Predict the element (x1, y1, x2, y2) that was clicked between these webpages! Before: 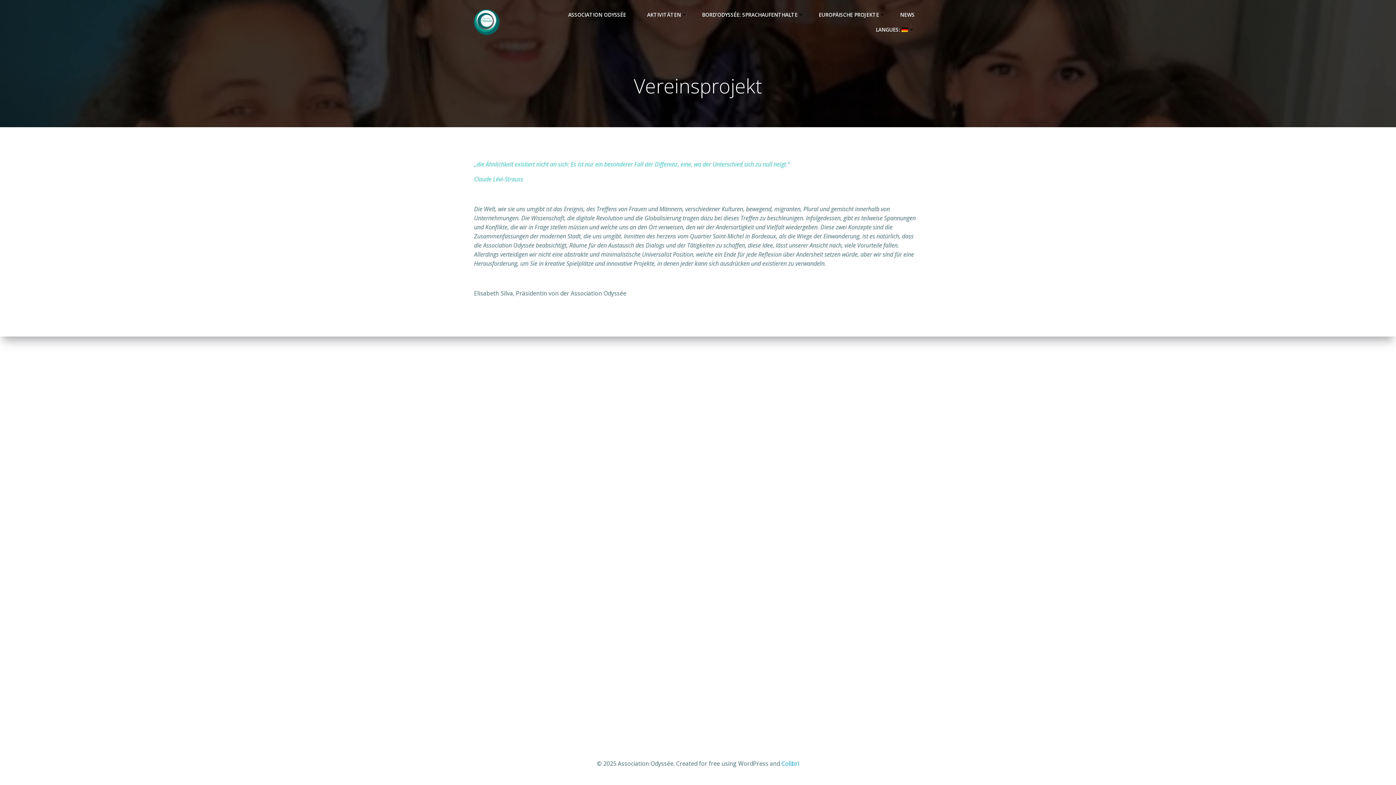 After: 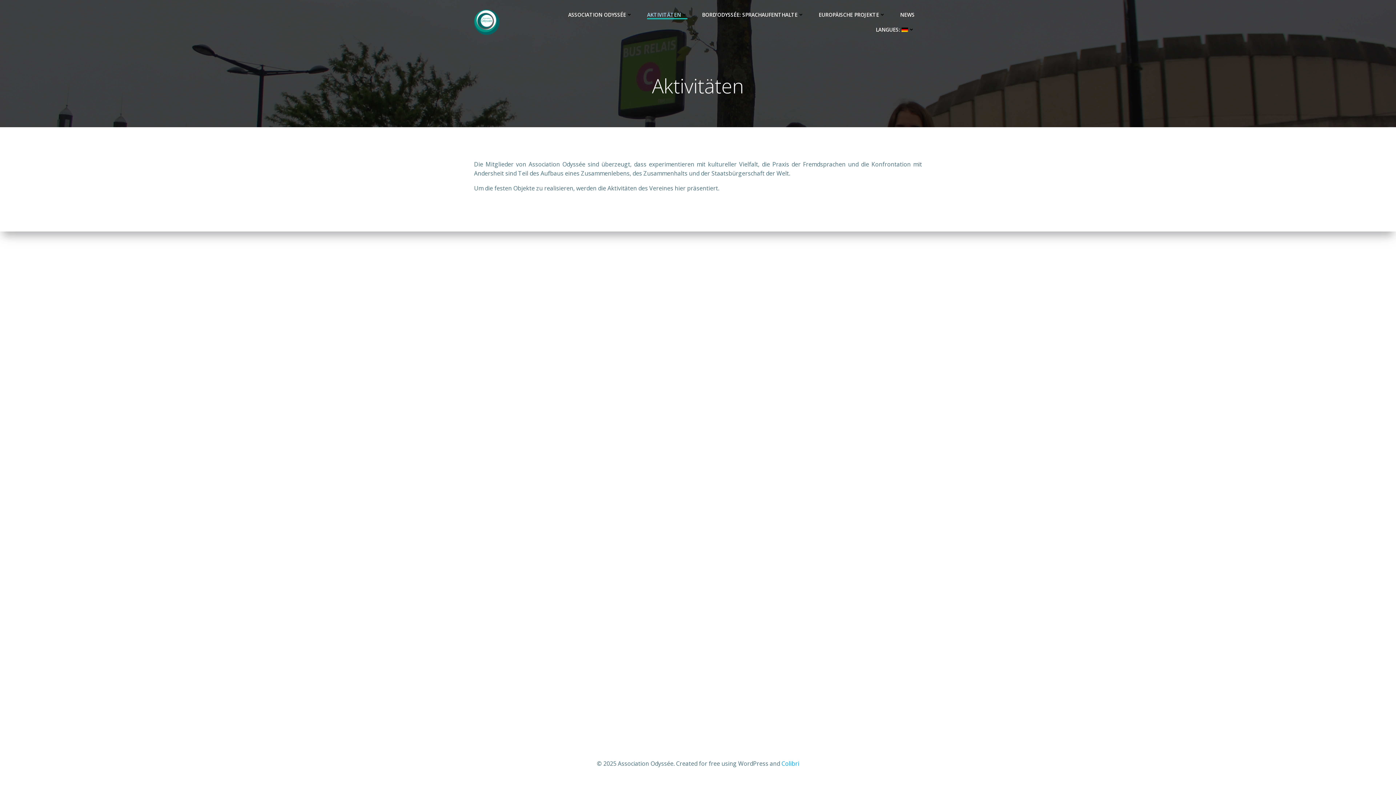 Action: bbox: (647, 10, 687, 18) label: AKTIVITÄTEN